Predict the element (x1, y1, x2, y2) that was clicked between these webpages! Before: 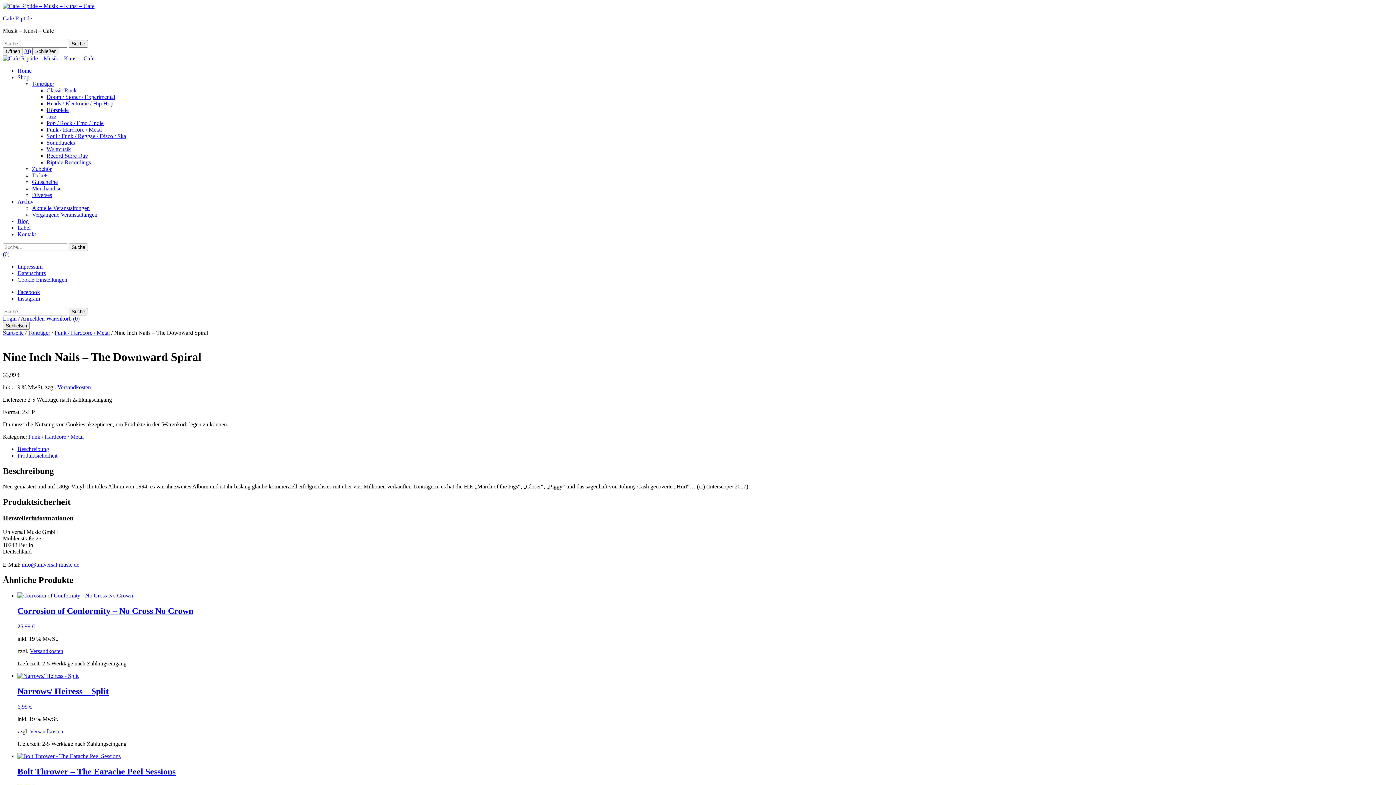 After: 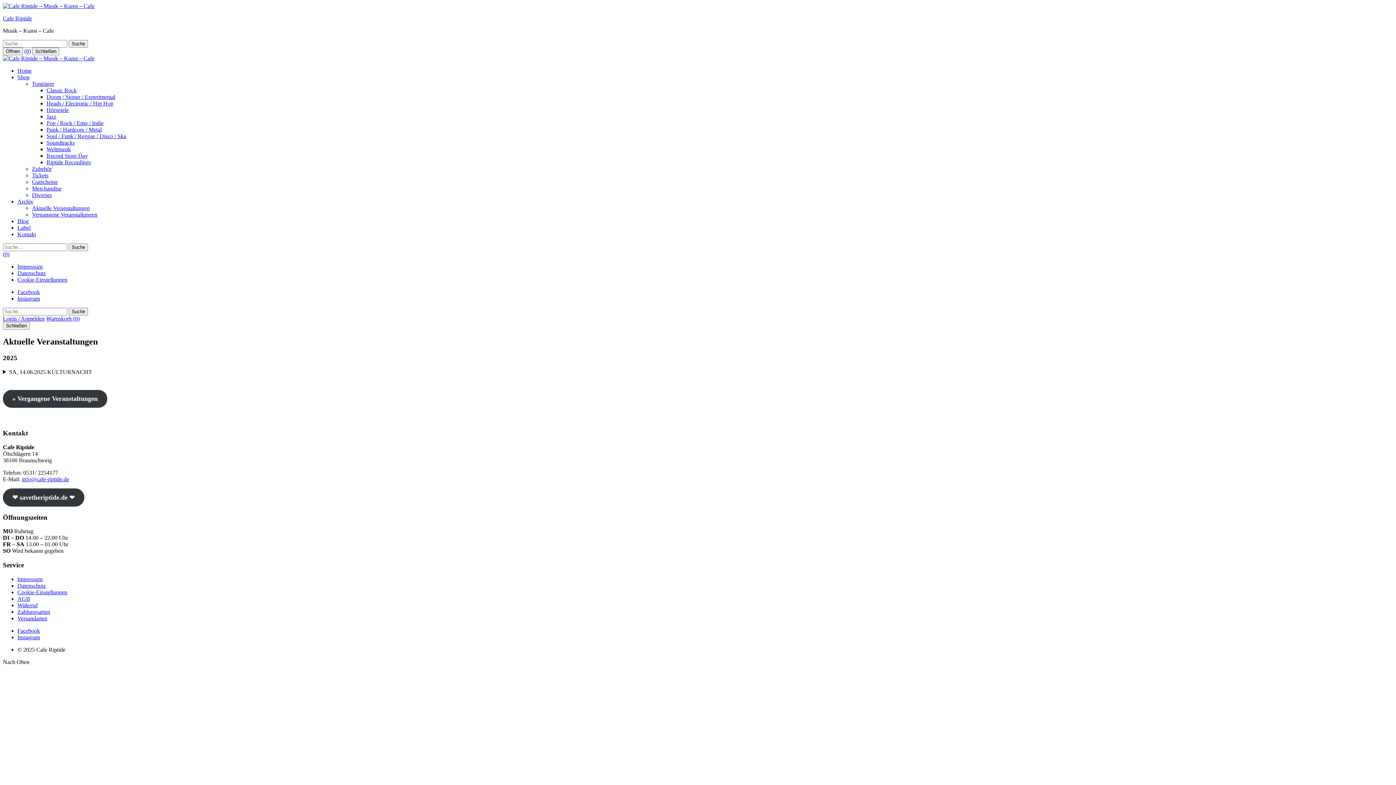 Action: bbox: (32, 205, 89, 211) label: Aktuelle Veranstaltungen